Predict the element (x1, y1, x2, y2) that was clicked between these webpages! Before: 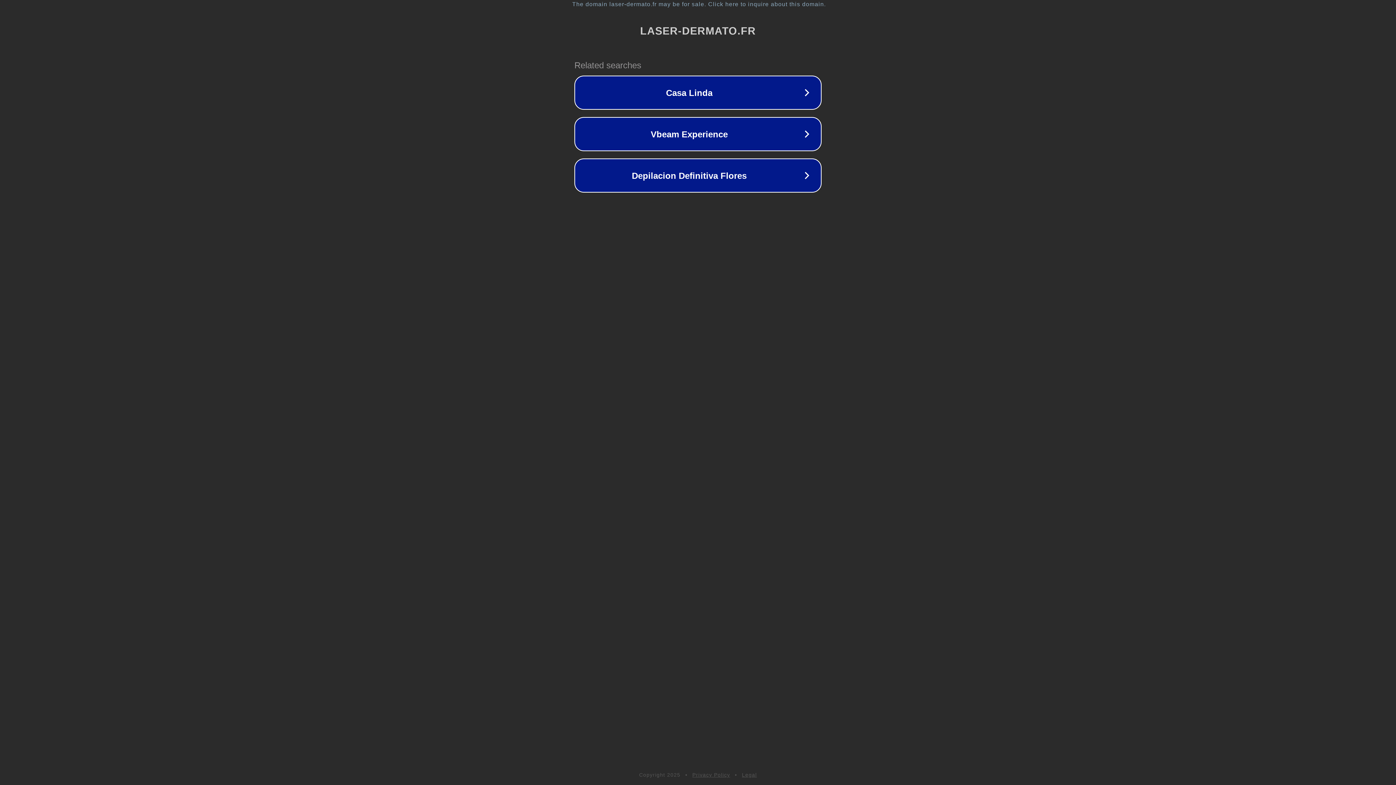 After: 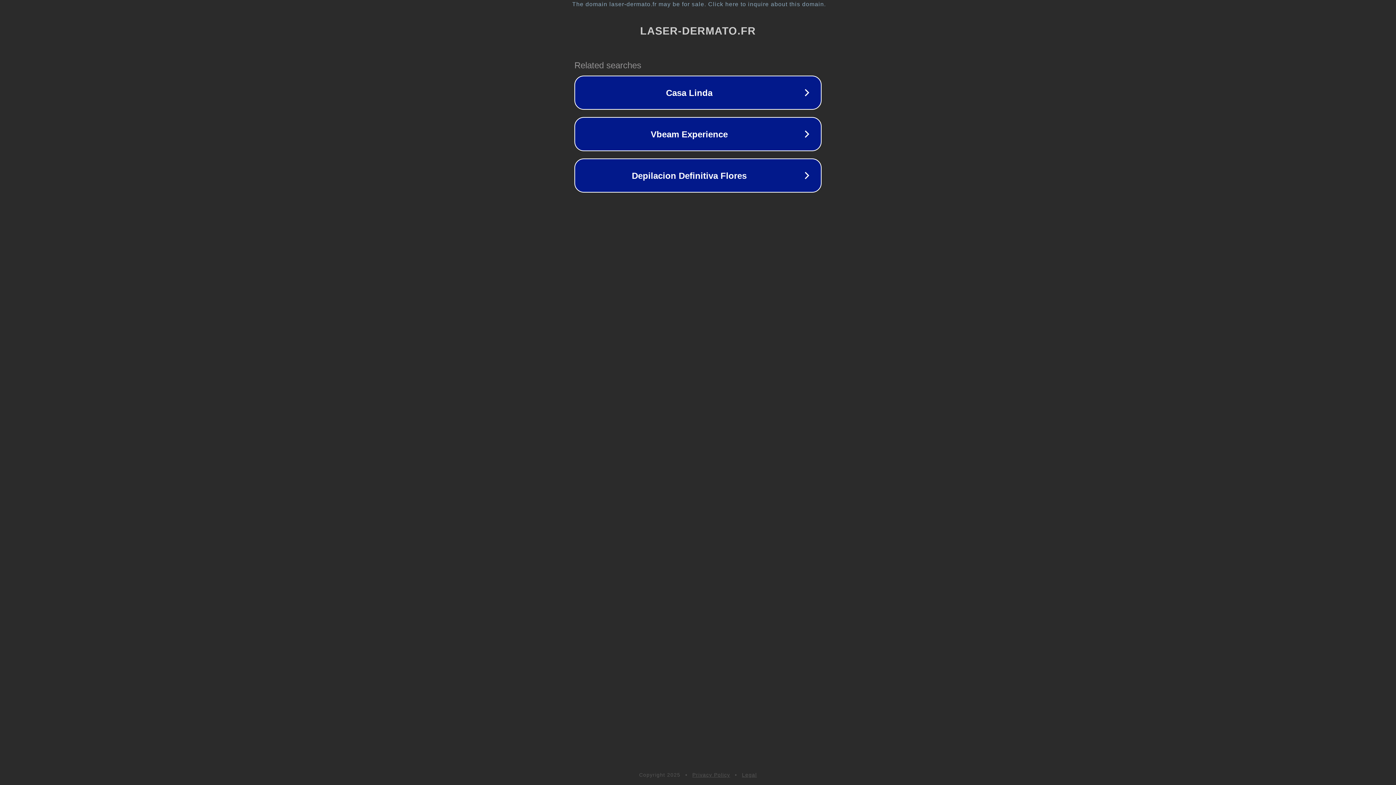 Action: label: Privacy Policy bbox: (692, 772, 730, 778)